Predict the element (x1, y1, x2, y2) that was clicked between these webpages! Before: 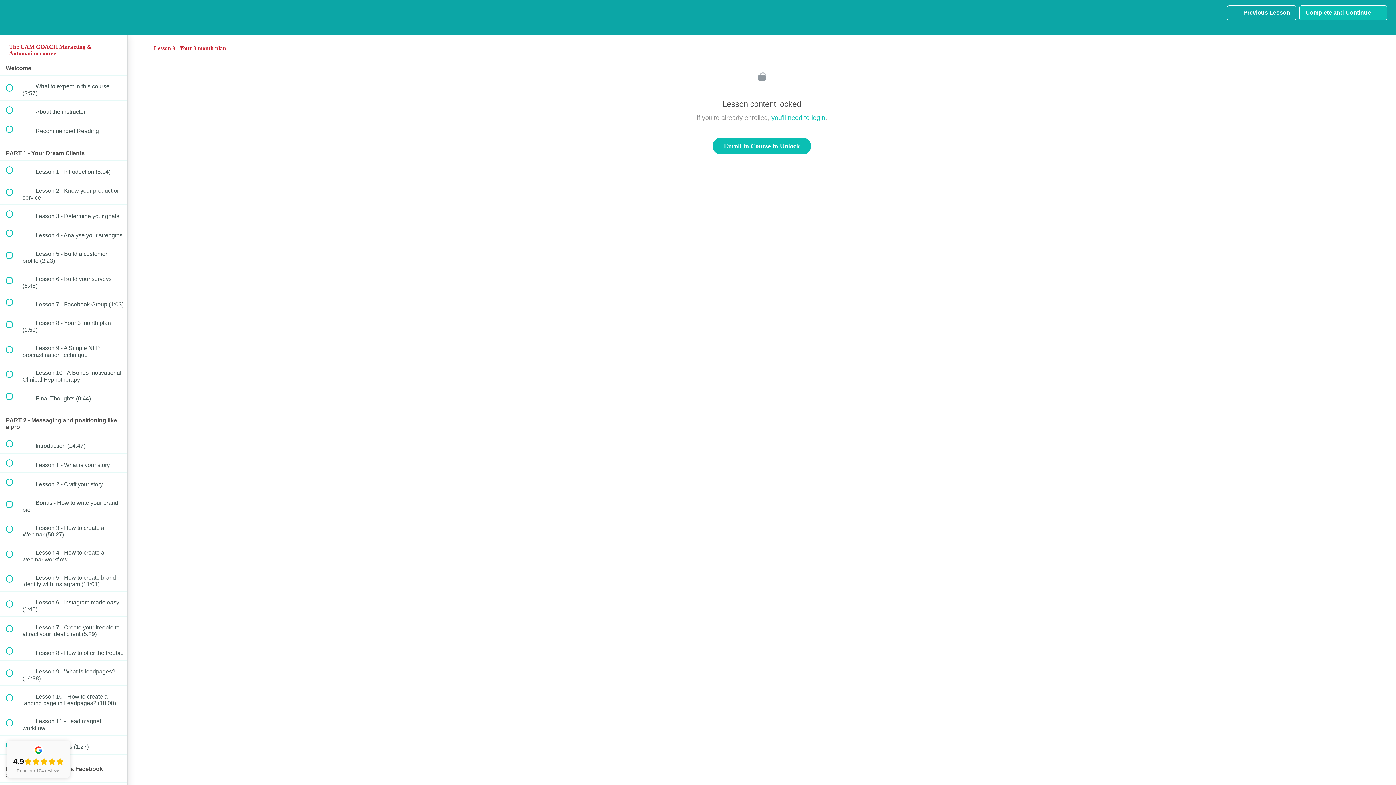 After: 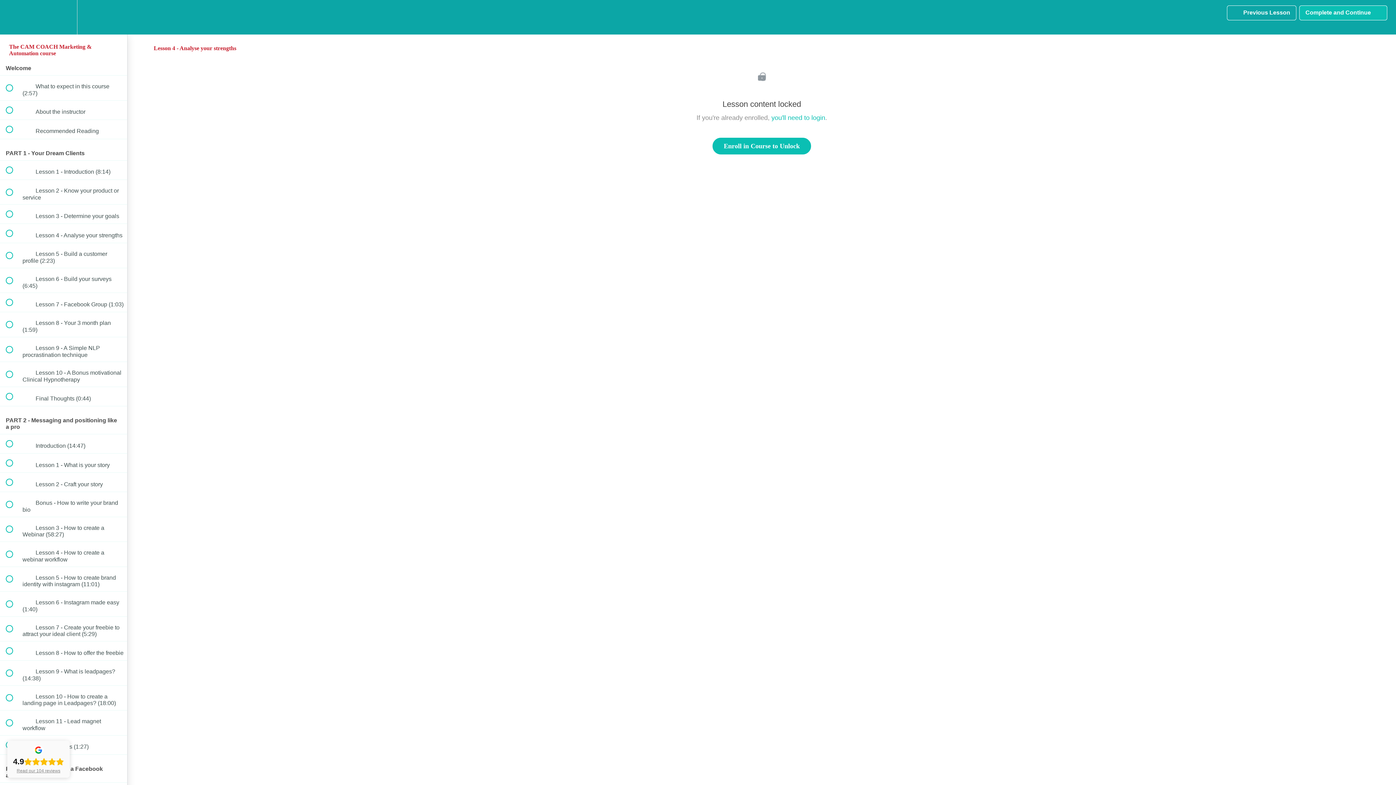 Action: bbox: (0, 224, 127, 243) label:  
 Lesson 4 - Analyse your strengths